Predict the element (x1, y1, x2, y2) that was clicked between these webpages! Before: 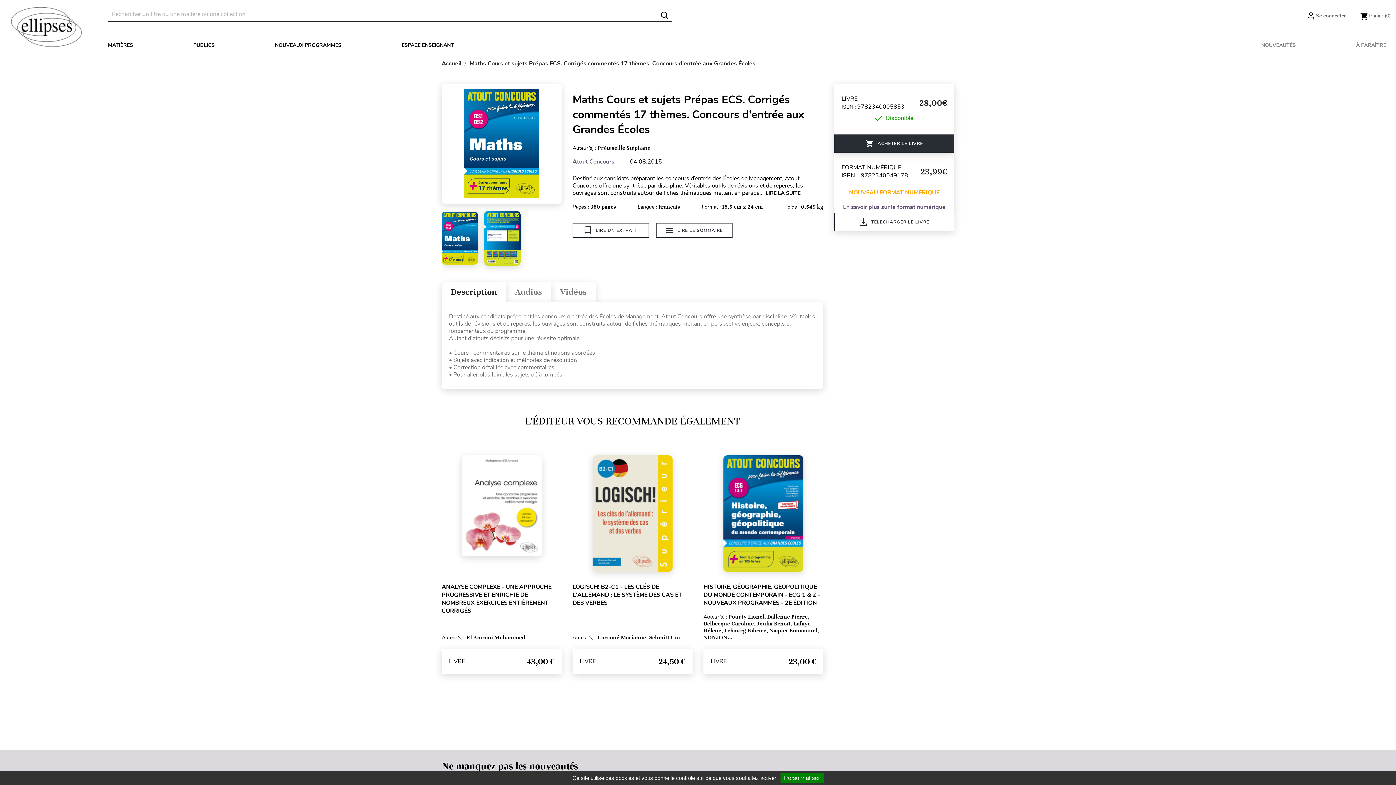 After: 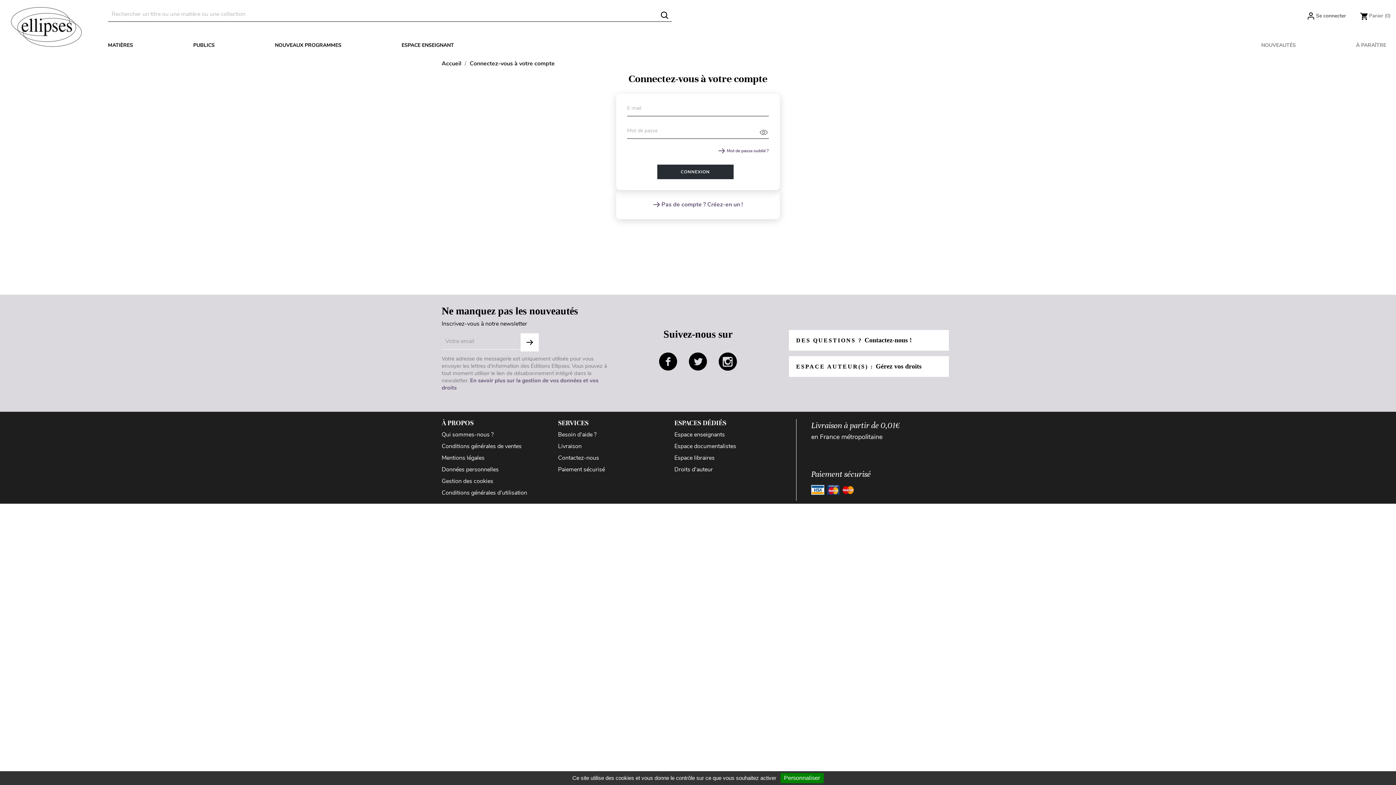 Action: label: Se connecter bbox: (1308, 12, 1346, 19)